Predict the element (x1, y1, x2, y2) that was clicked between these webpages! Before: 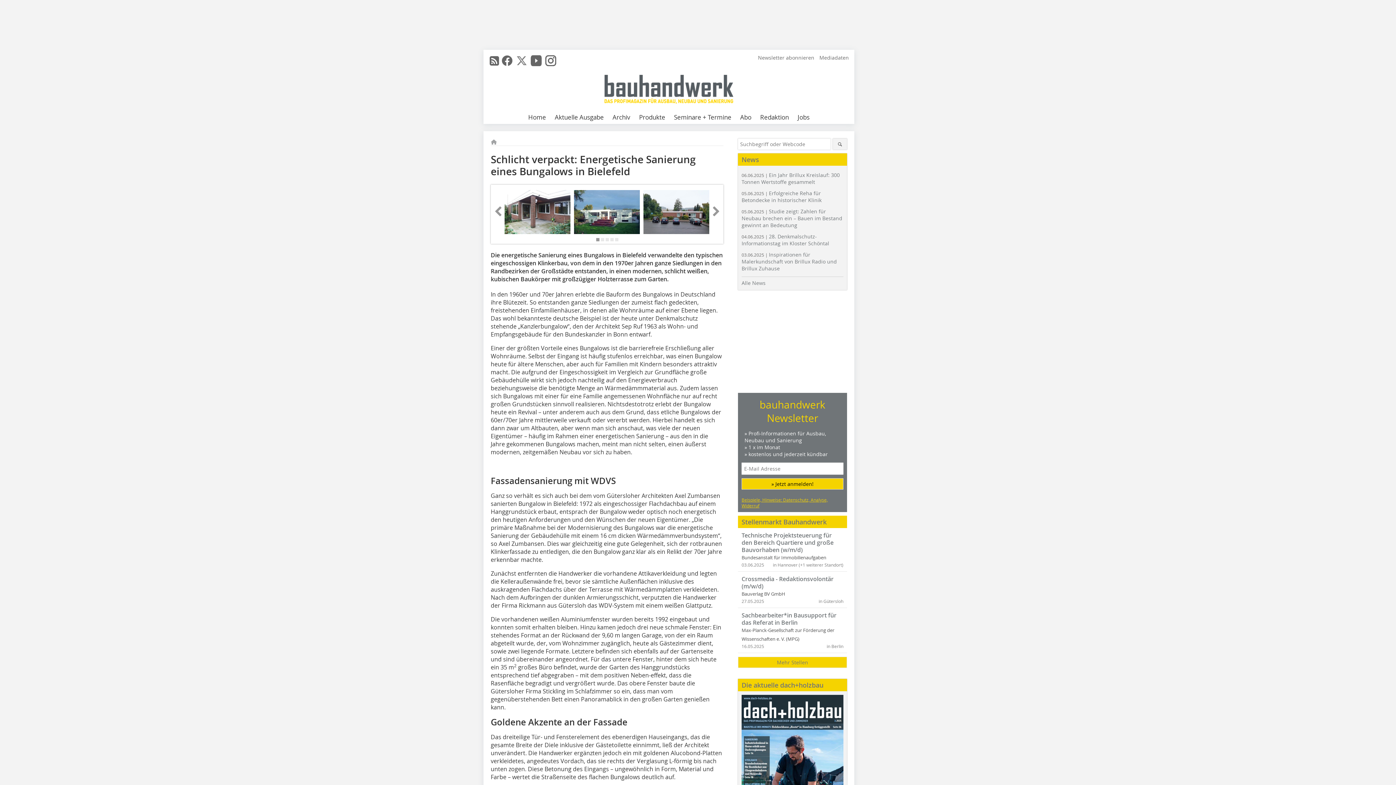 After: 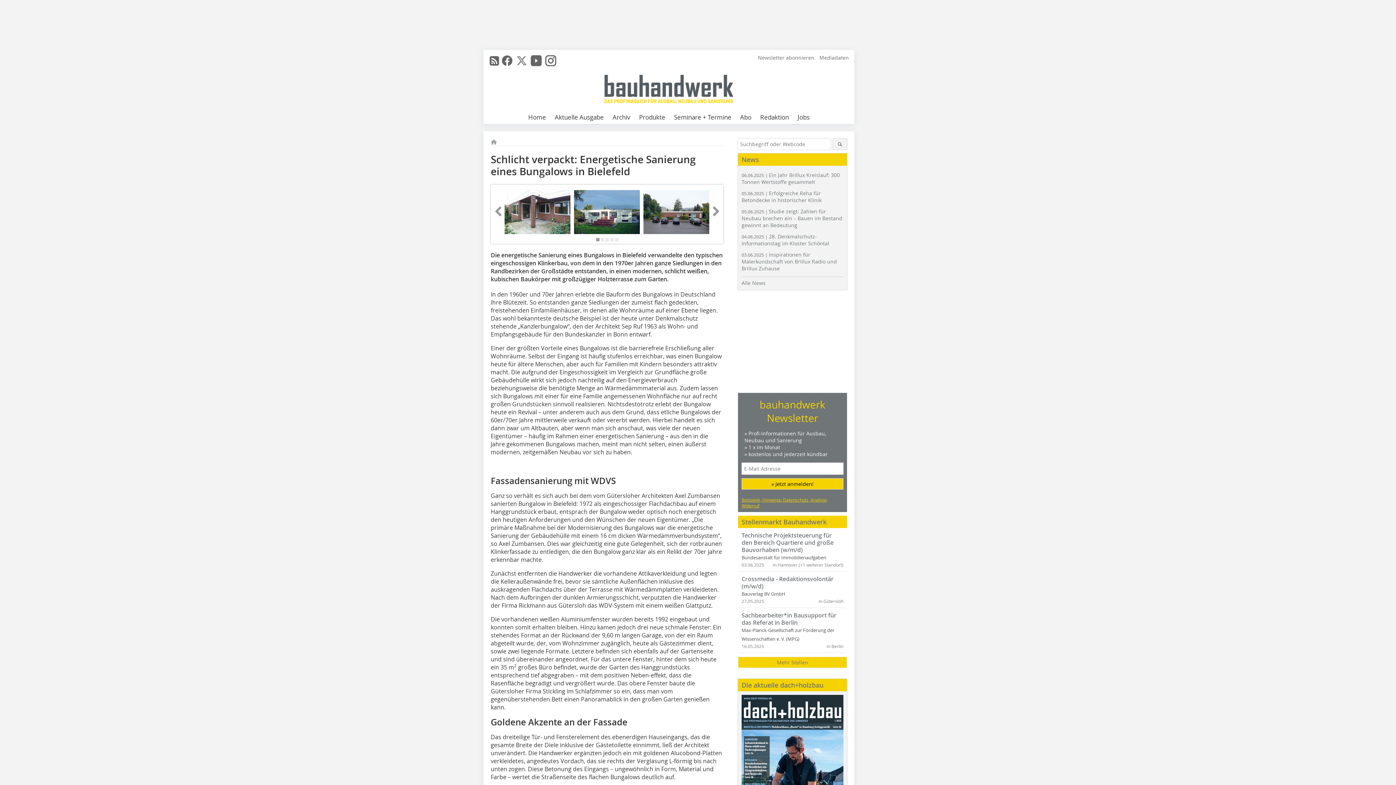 Action: label: Stellenmarkt Bauhandwerk bbox: (738, 516, 847, 528)